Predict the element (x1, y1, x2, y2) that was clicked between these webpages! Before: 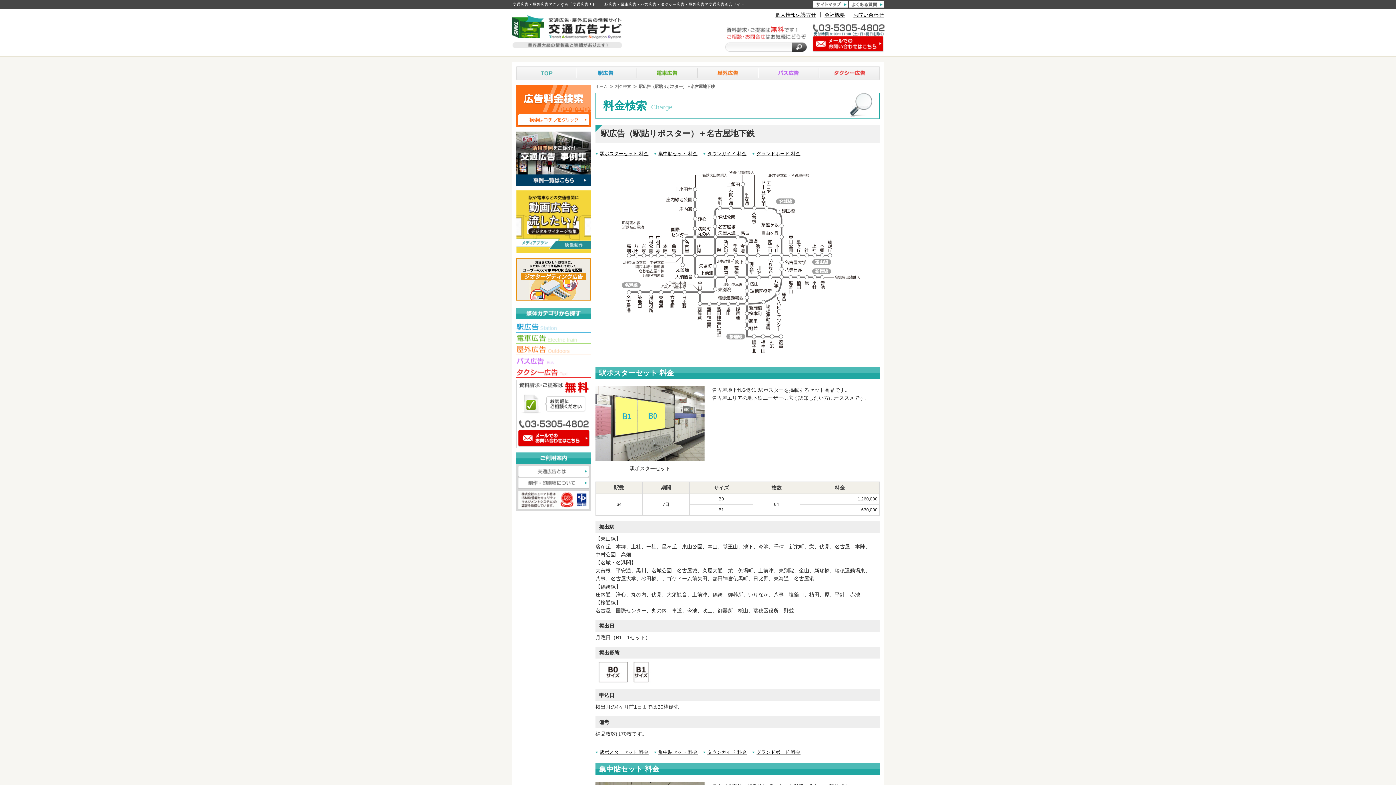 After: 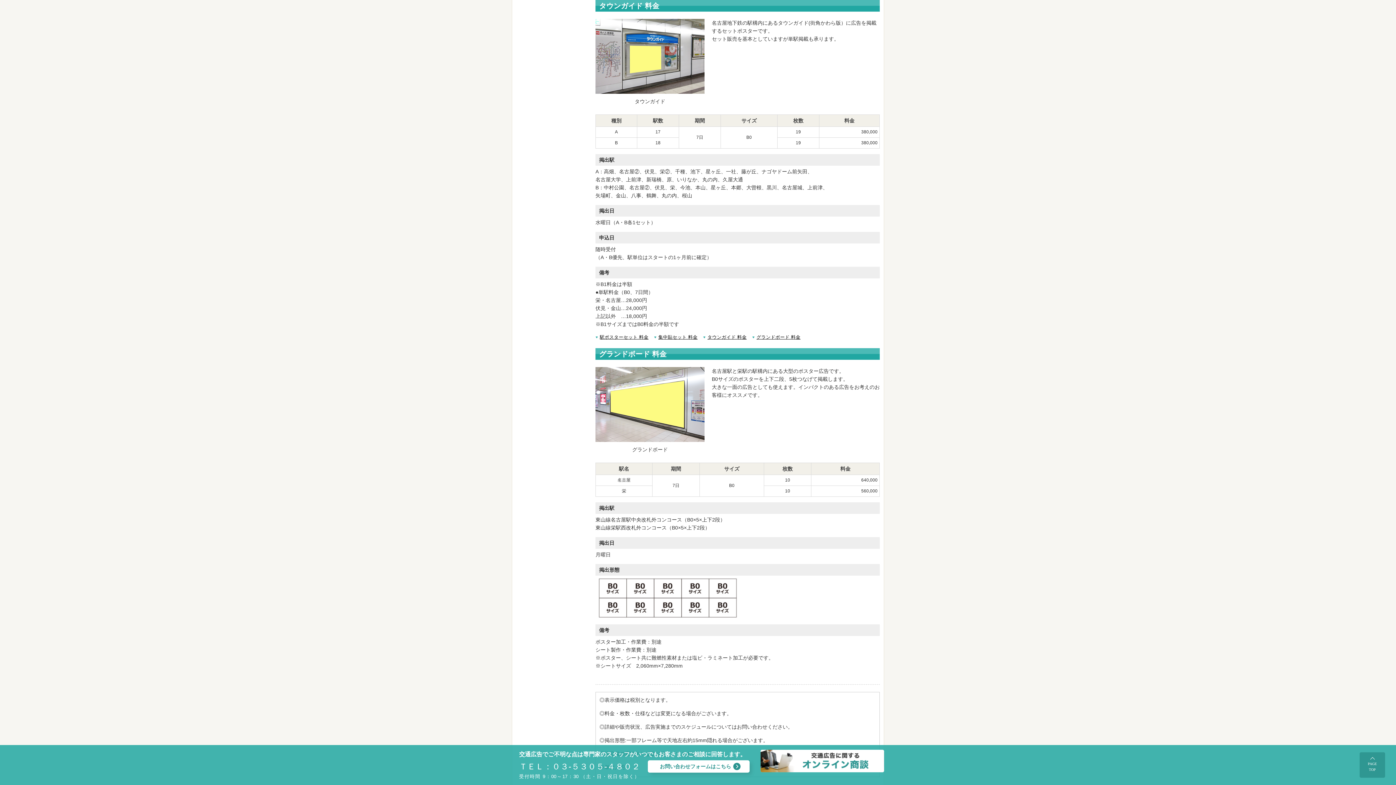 Action: bbox: (707, 750, 746, 755) label: タウンガイド 料金